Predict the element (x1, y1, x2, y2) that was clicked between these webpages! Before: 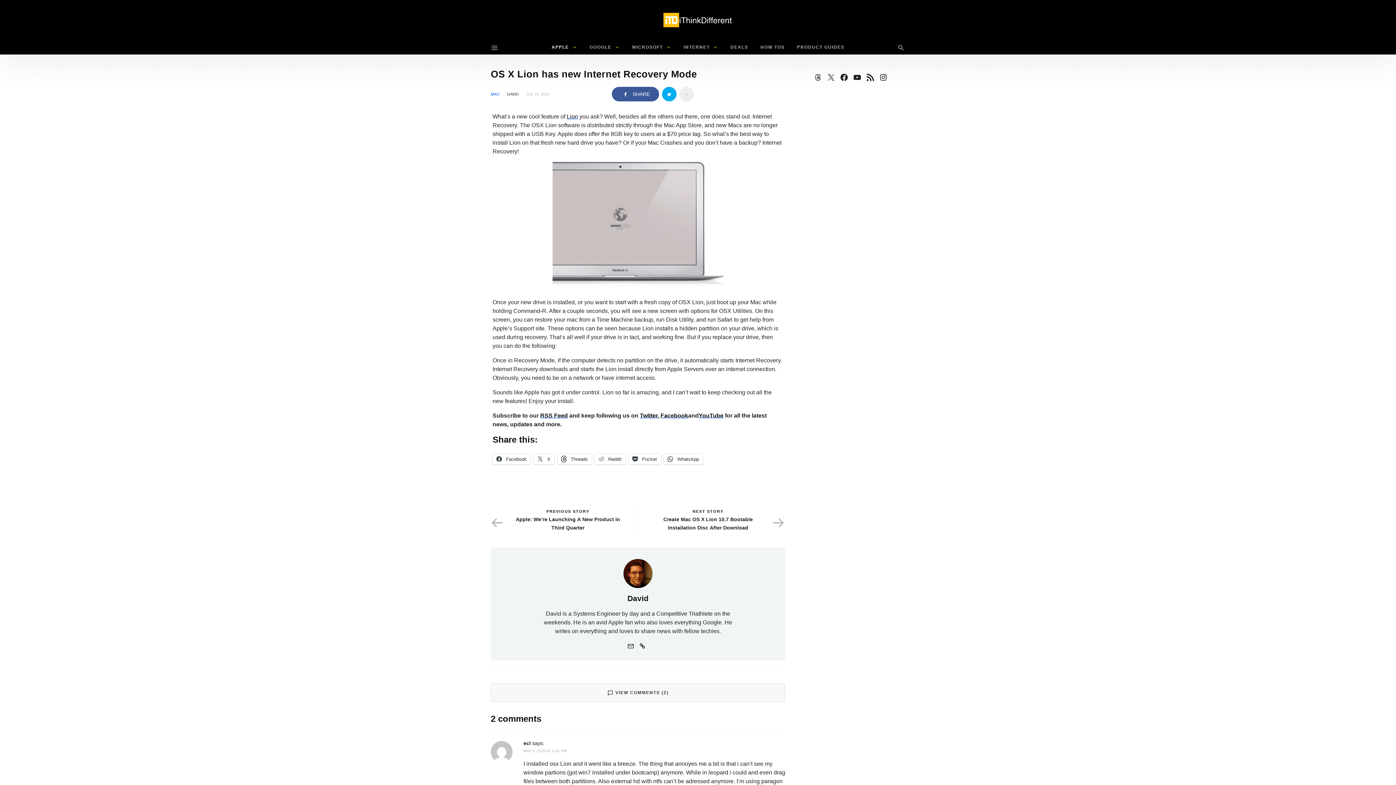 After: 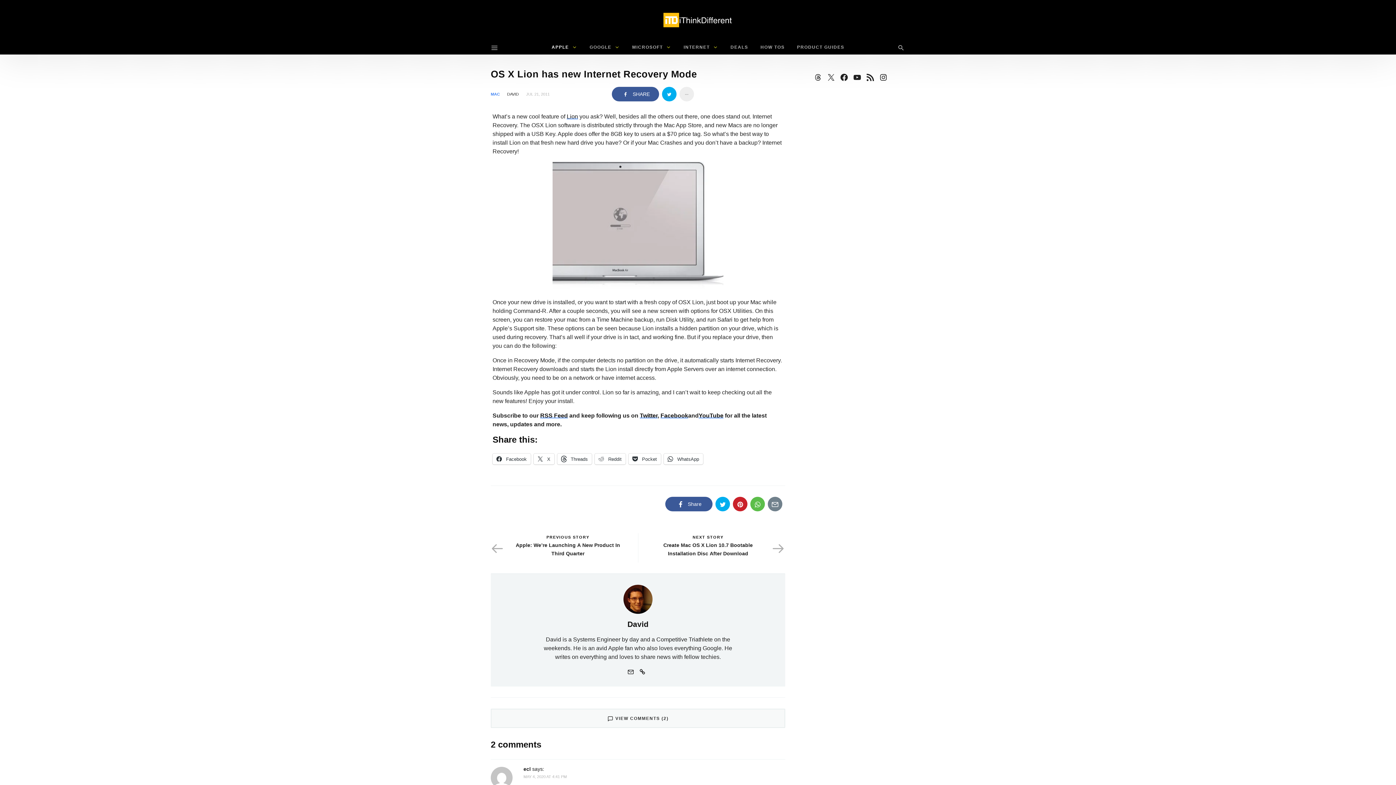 Action: bbox: (638, 641, 646, 650)